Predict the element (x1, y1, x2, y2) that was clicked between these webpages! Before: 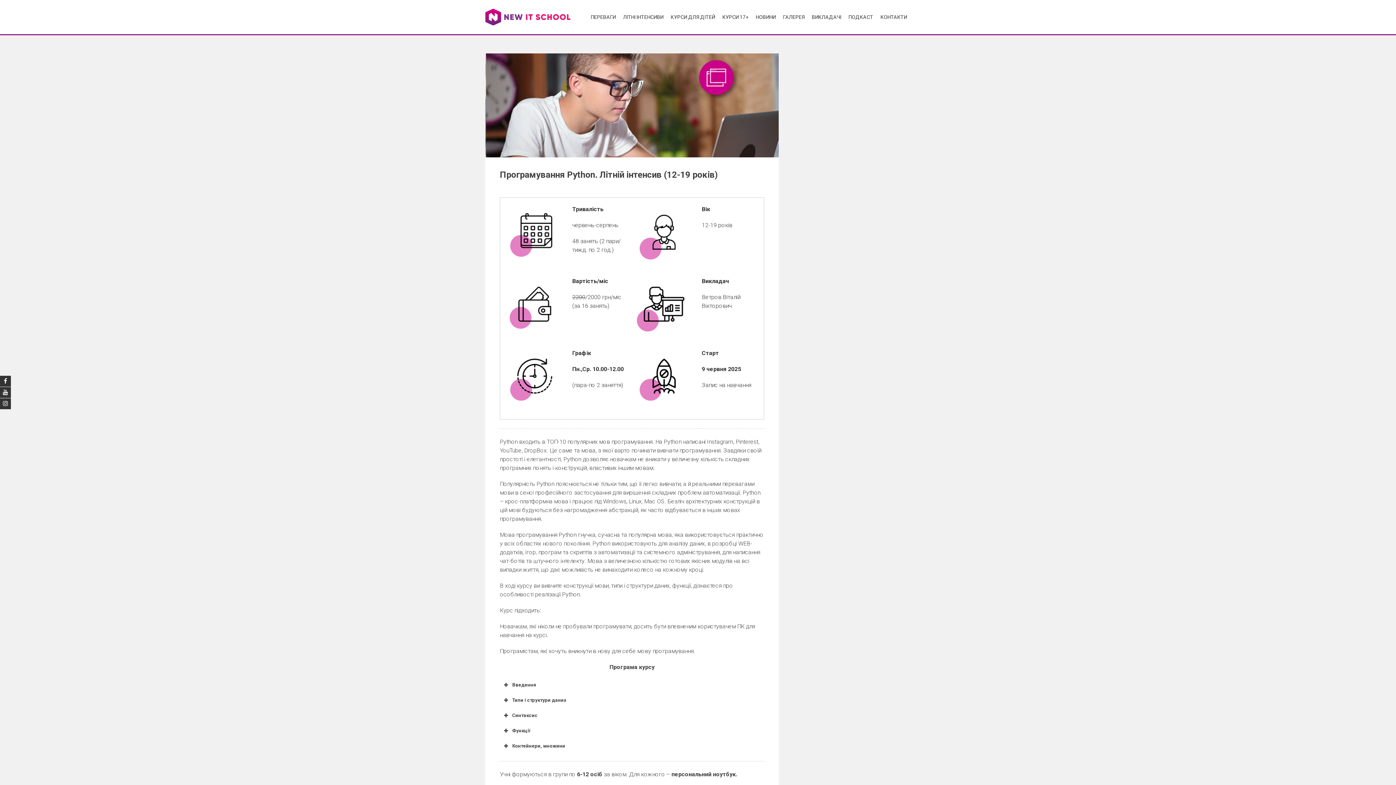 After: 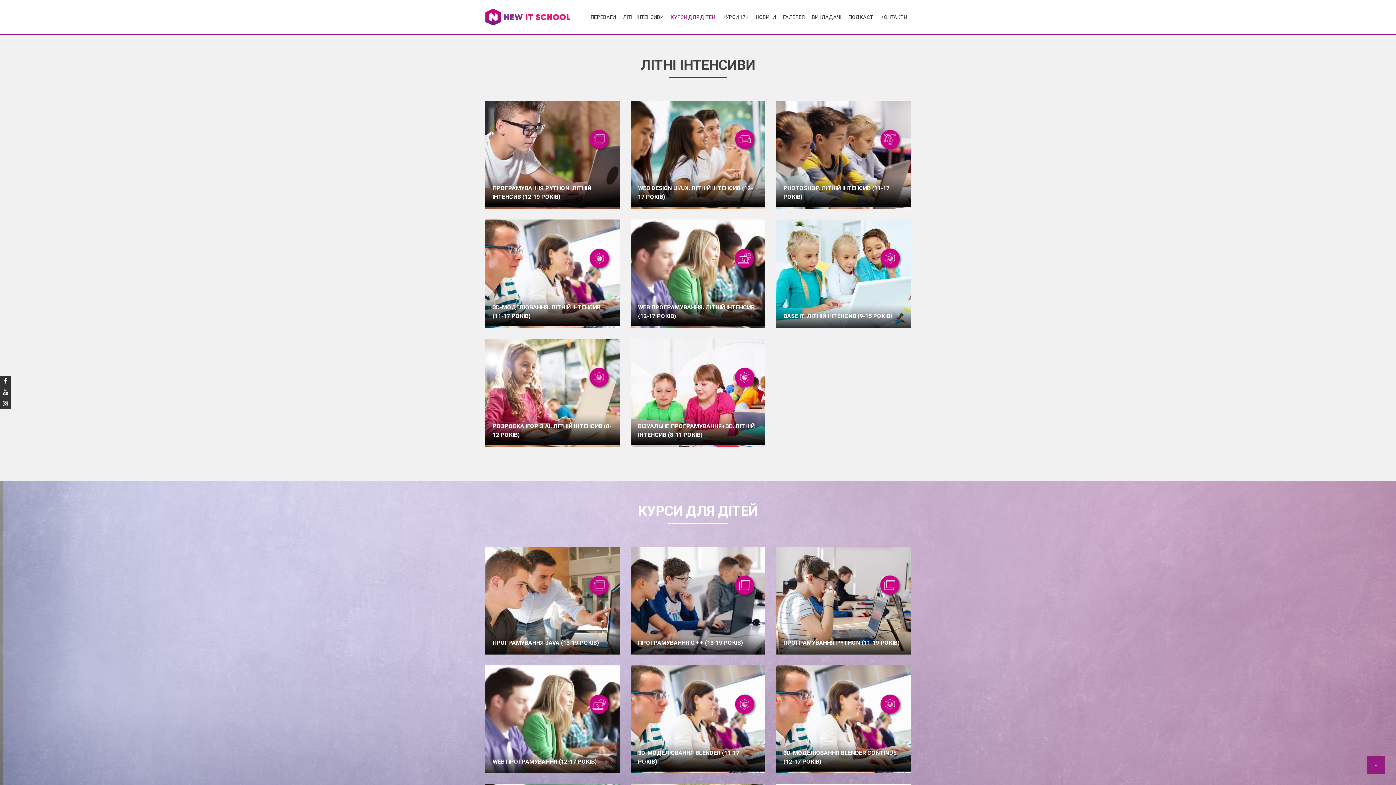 Action: bbox: (619, 11, 667, 22) label: ЛІТНІ ІНТЕНСИВИ